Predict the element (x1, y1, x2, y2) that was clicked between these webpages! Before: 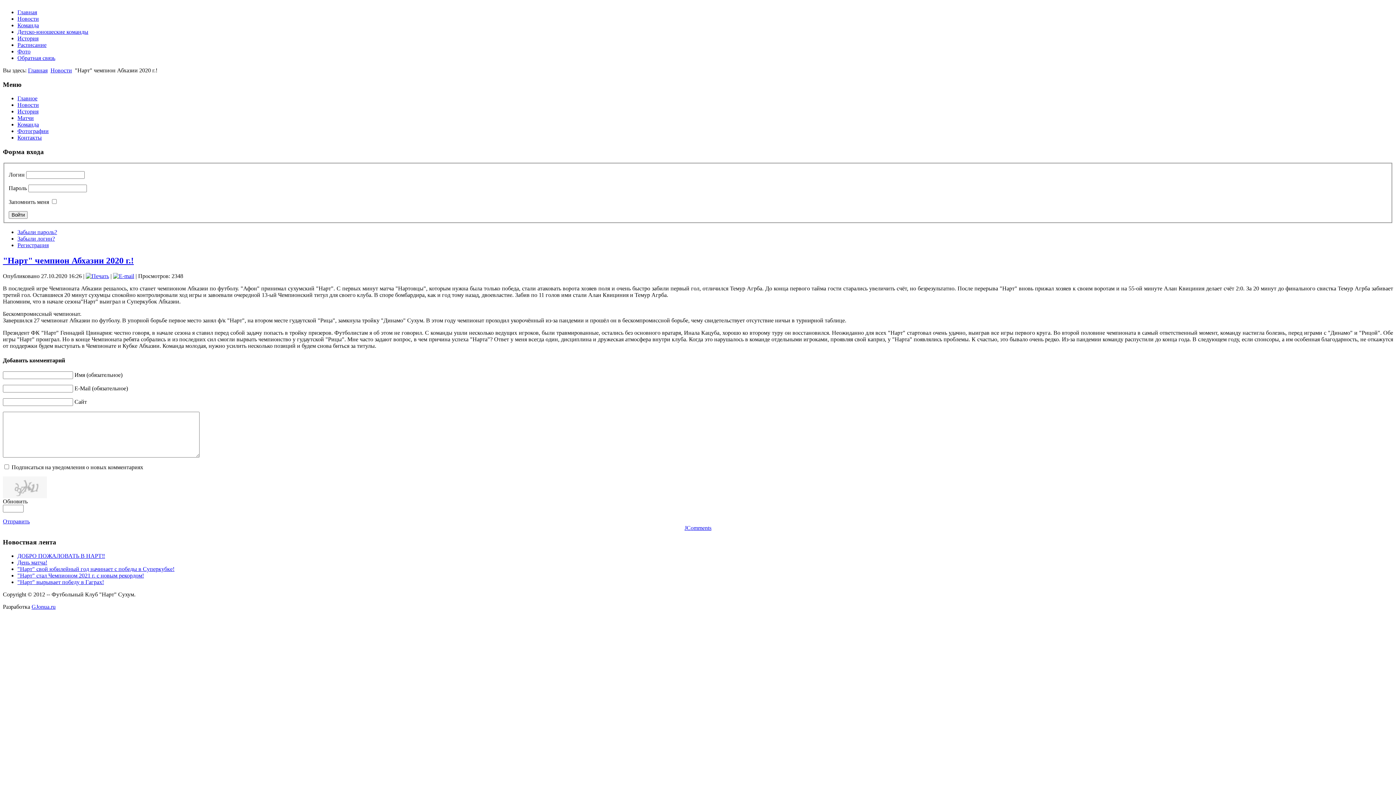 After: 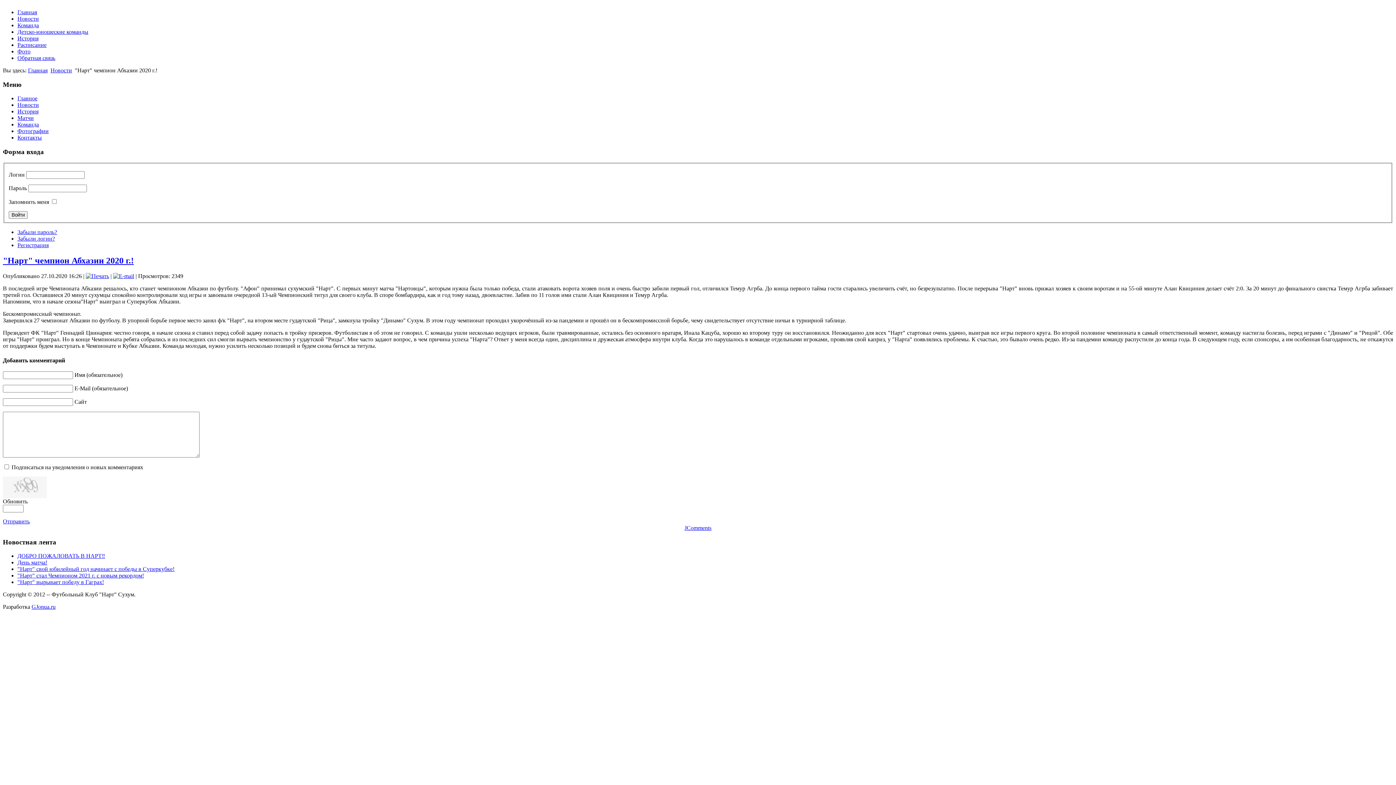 Action: bbox: (2, 256, 133, 265) label: "Нарт" чемпион Абхазии 2020 г.!